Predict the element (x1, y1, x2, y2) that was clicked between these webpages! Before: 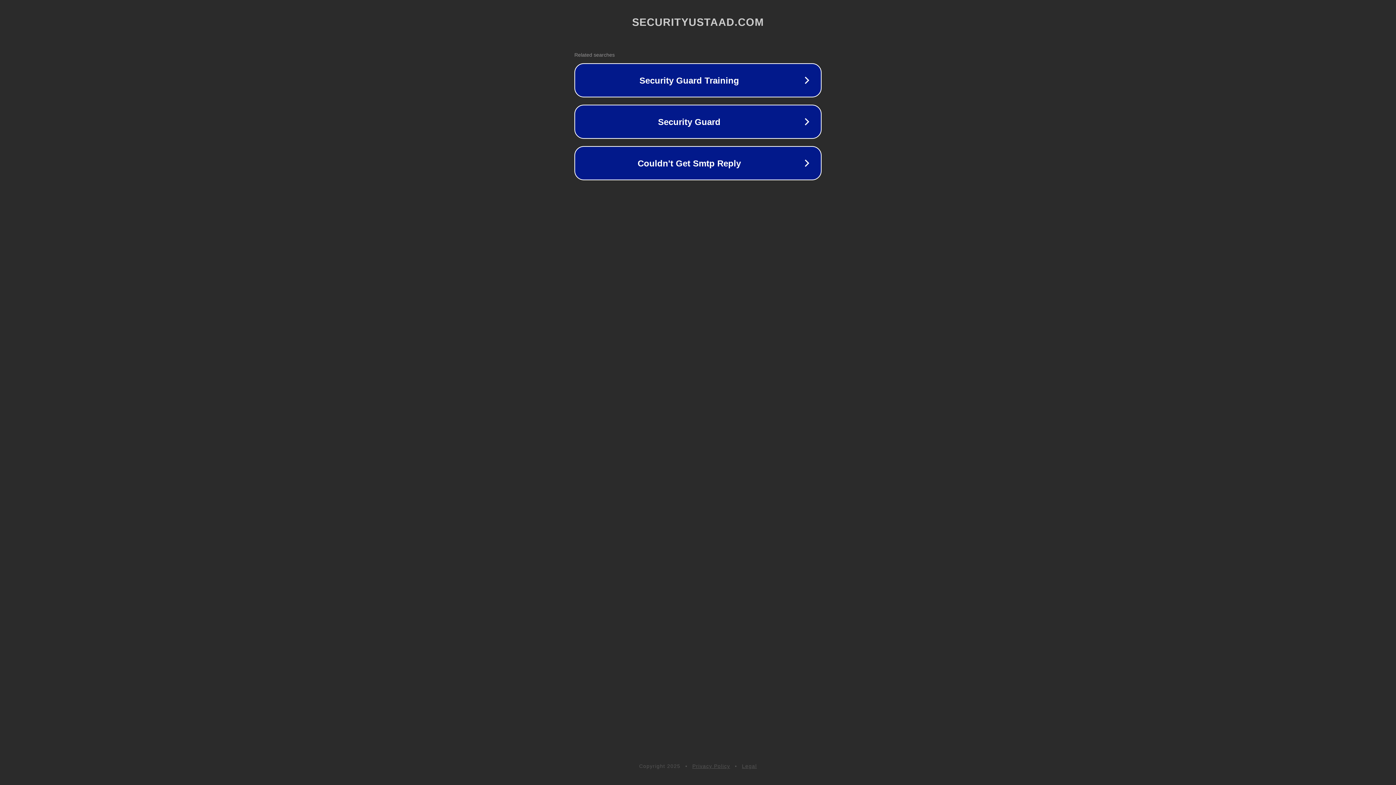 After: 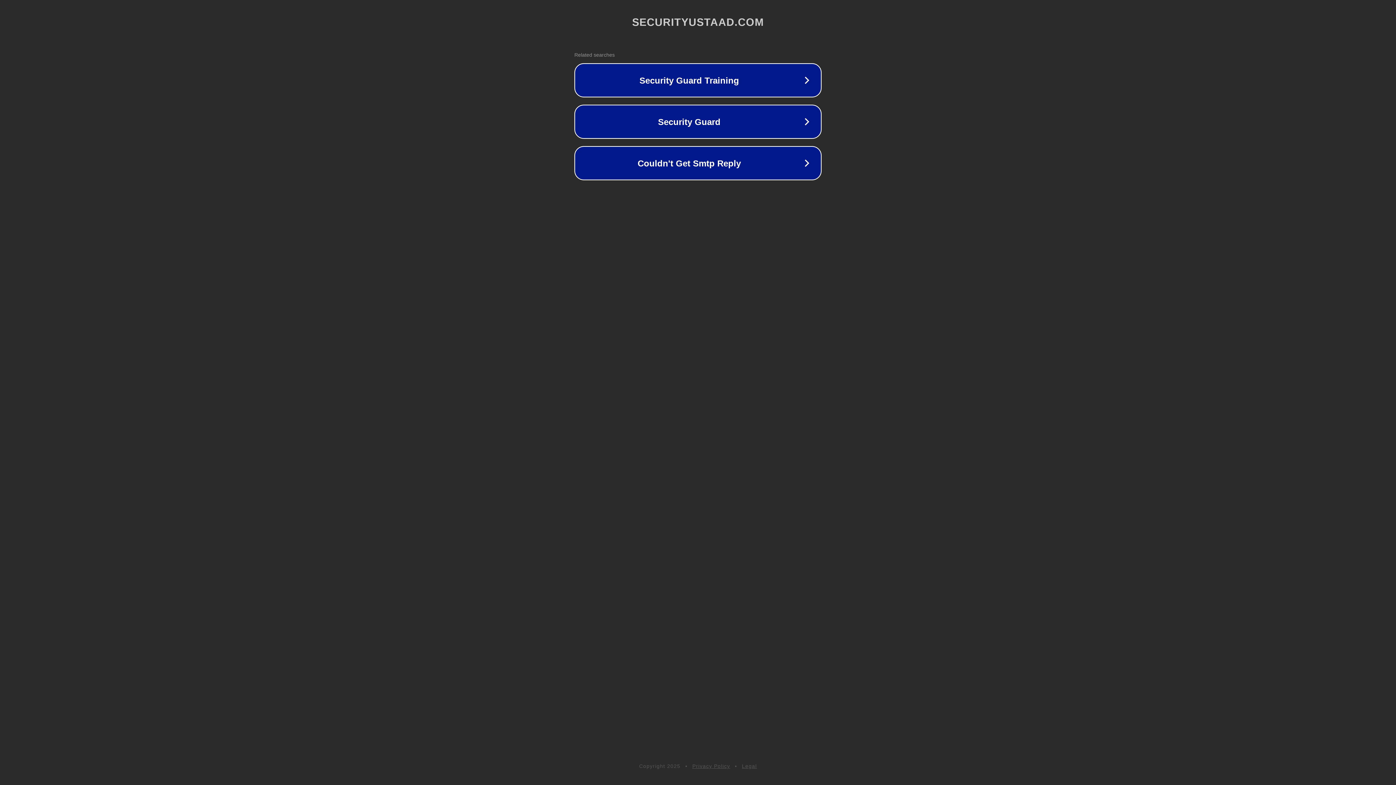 Action: label: Legal bbox: (742, 763, 757, 769)